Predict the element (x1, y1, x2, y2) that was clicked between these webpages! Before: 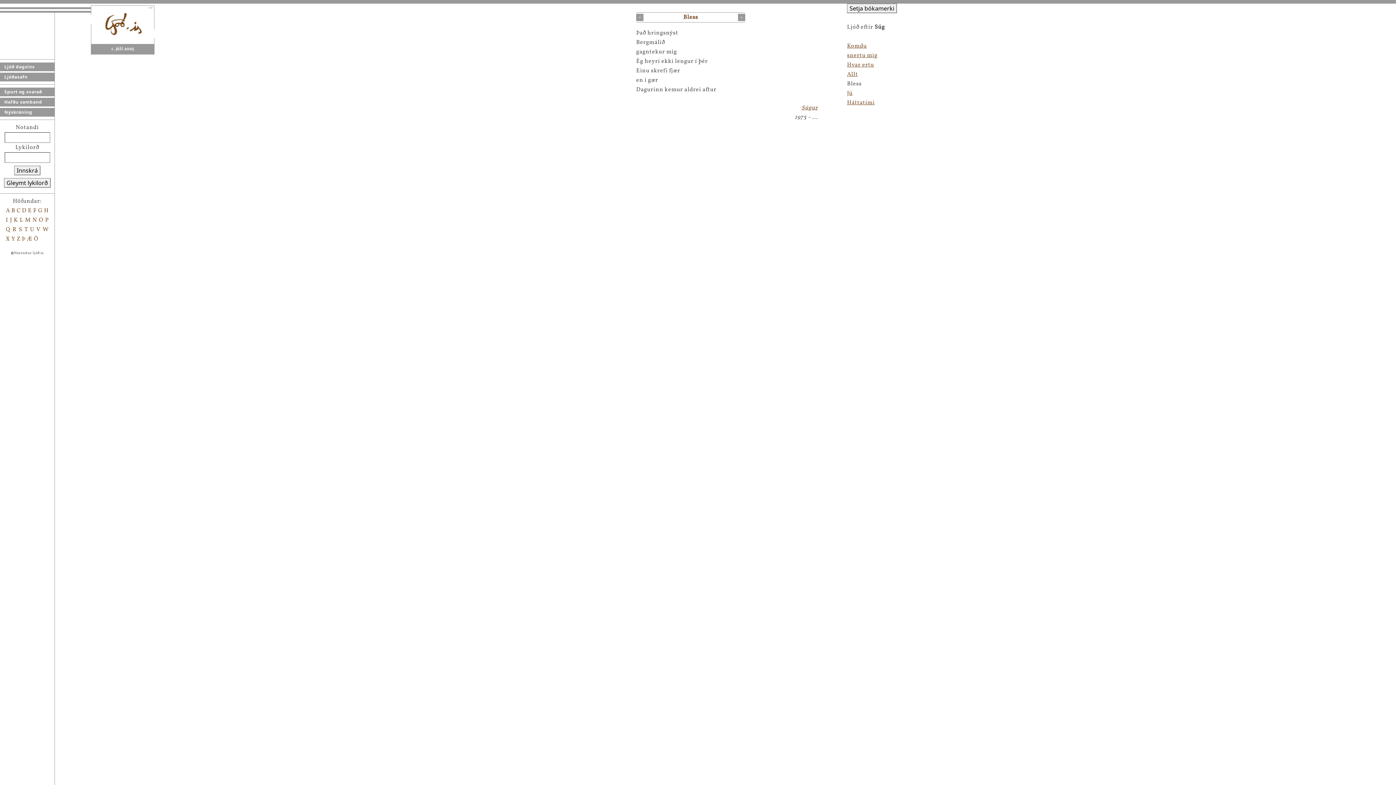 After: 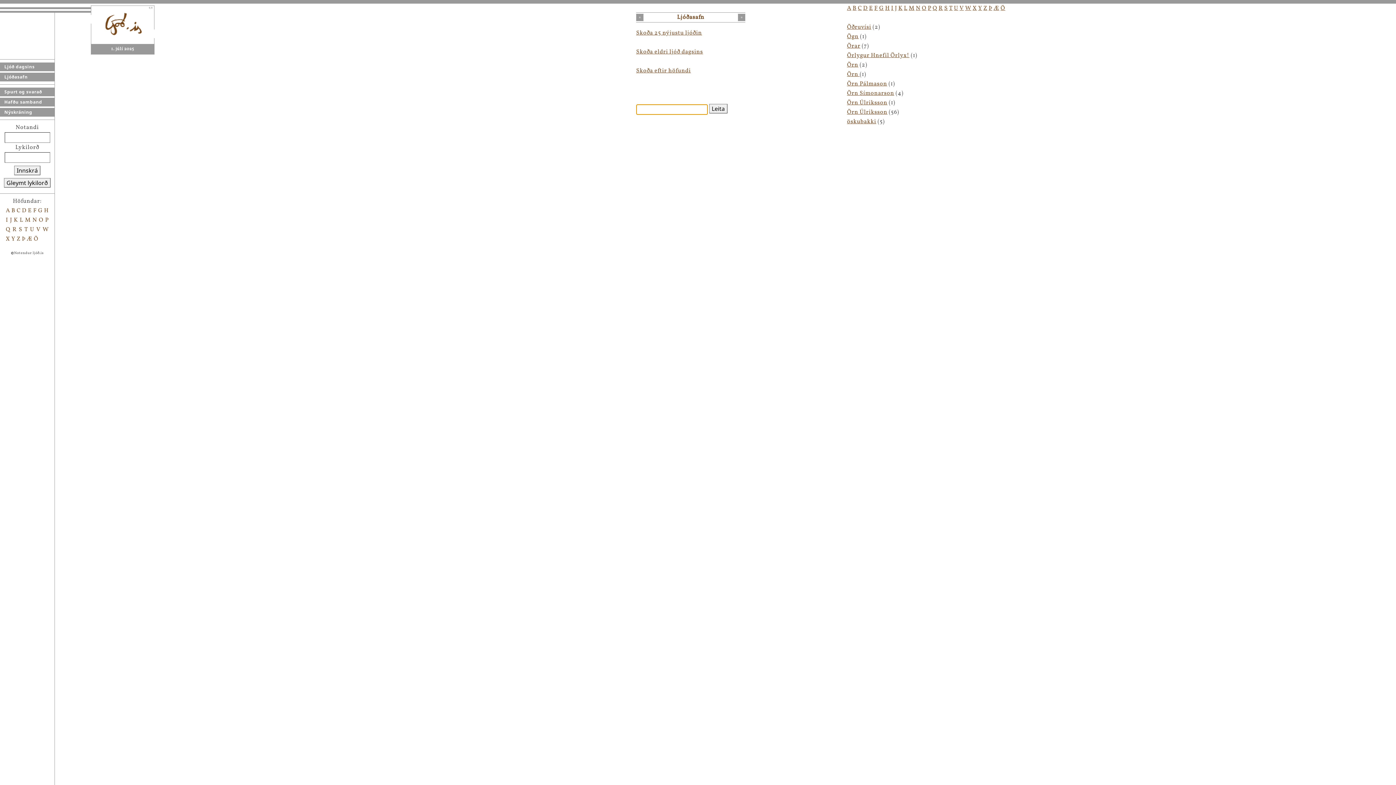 Action: bbox: (33, 235, 38, 243) label: Ö